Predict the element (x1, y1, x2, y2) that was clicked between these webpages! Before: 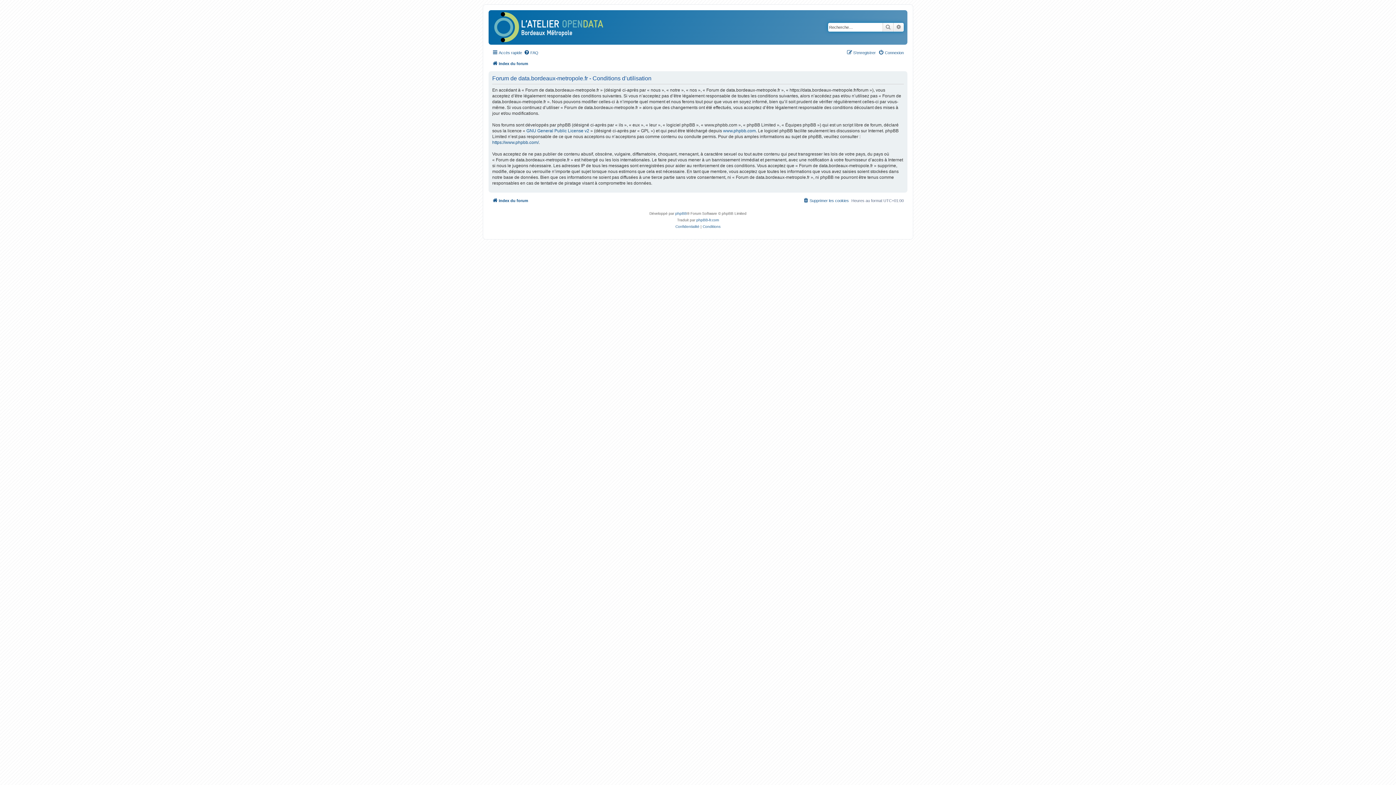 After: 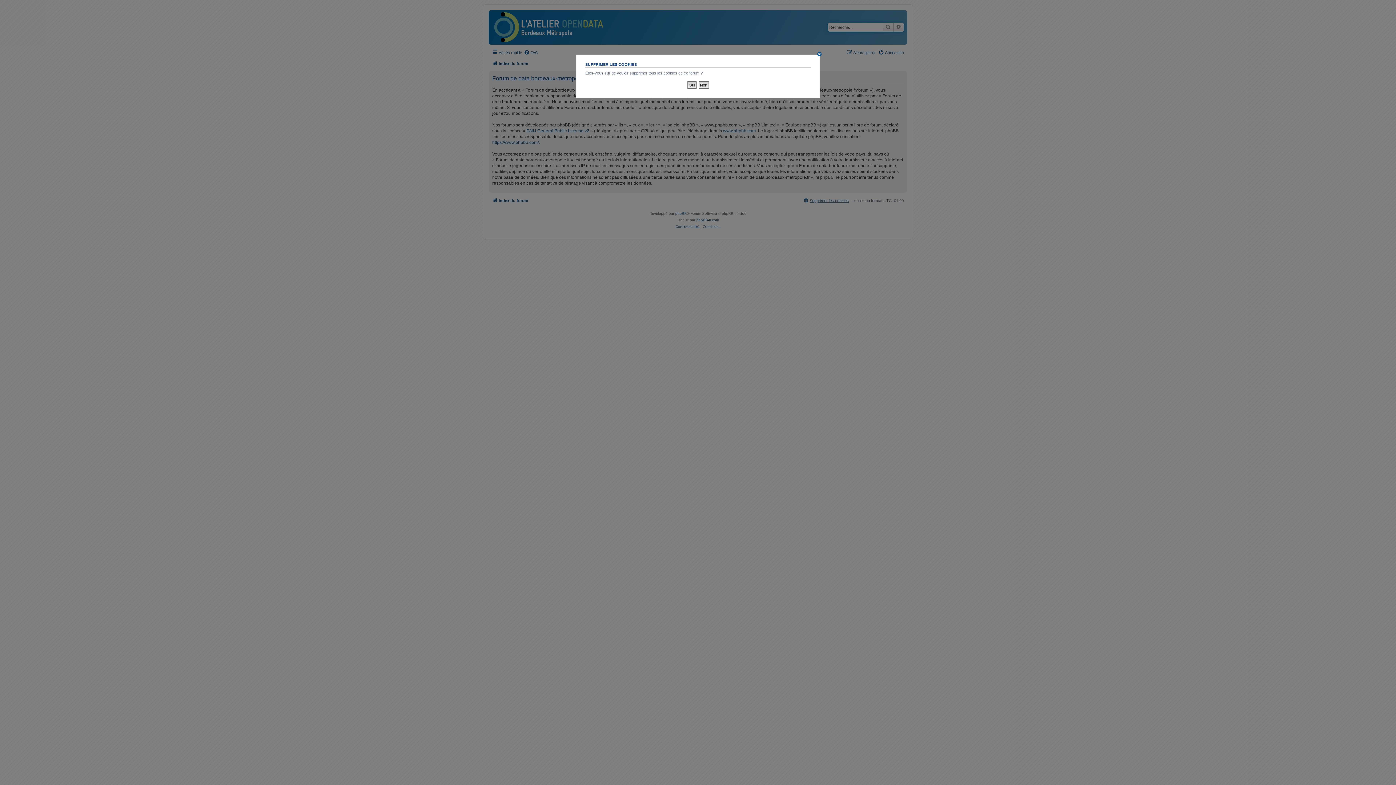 Action: bbox: (803, 196, 849, 205) label: Supprimer les cookies